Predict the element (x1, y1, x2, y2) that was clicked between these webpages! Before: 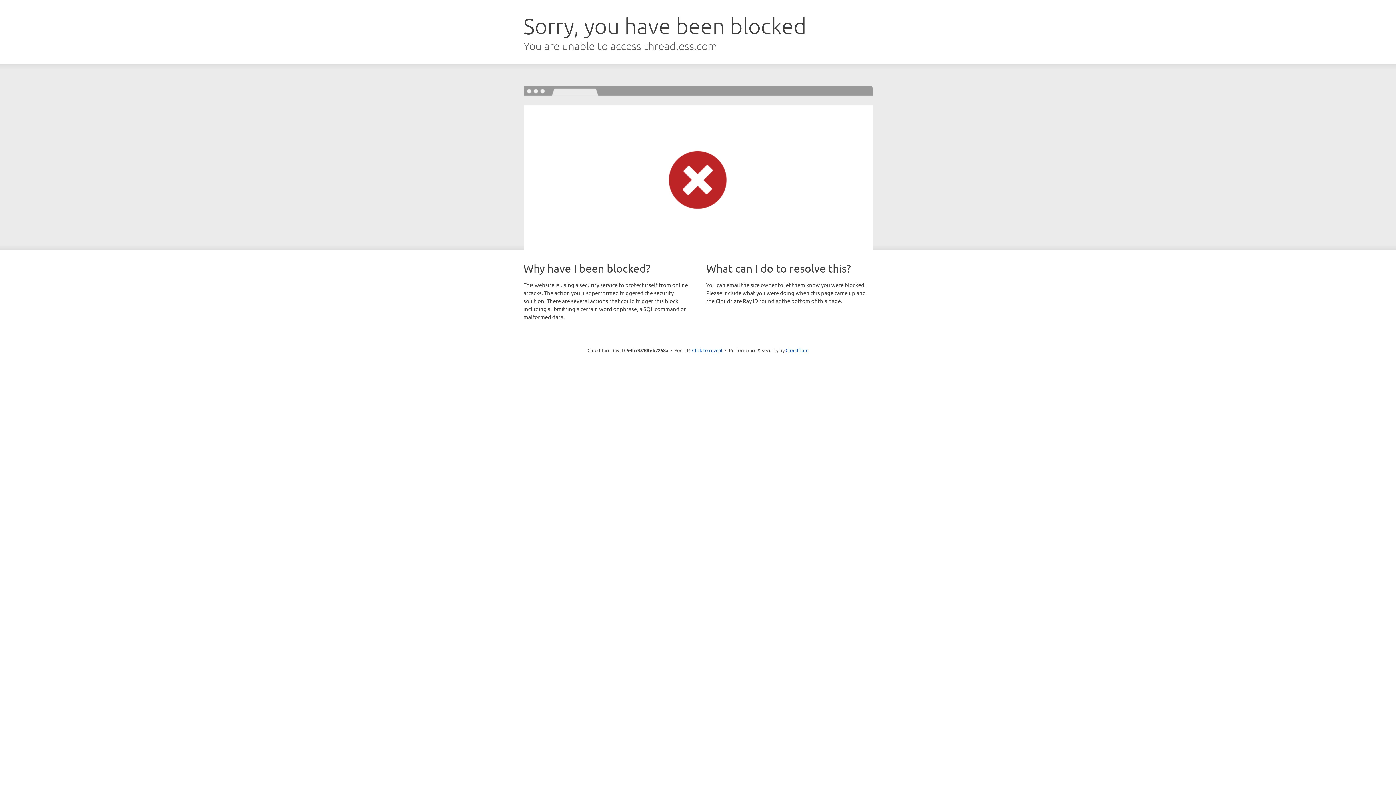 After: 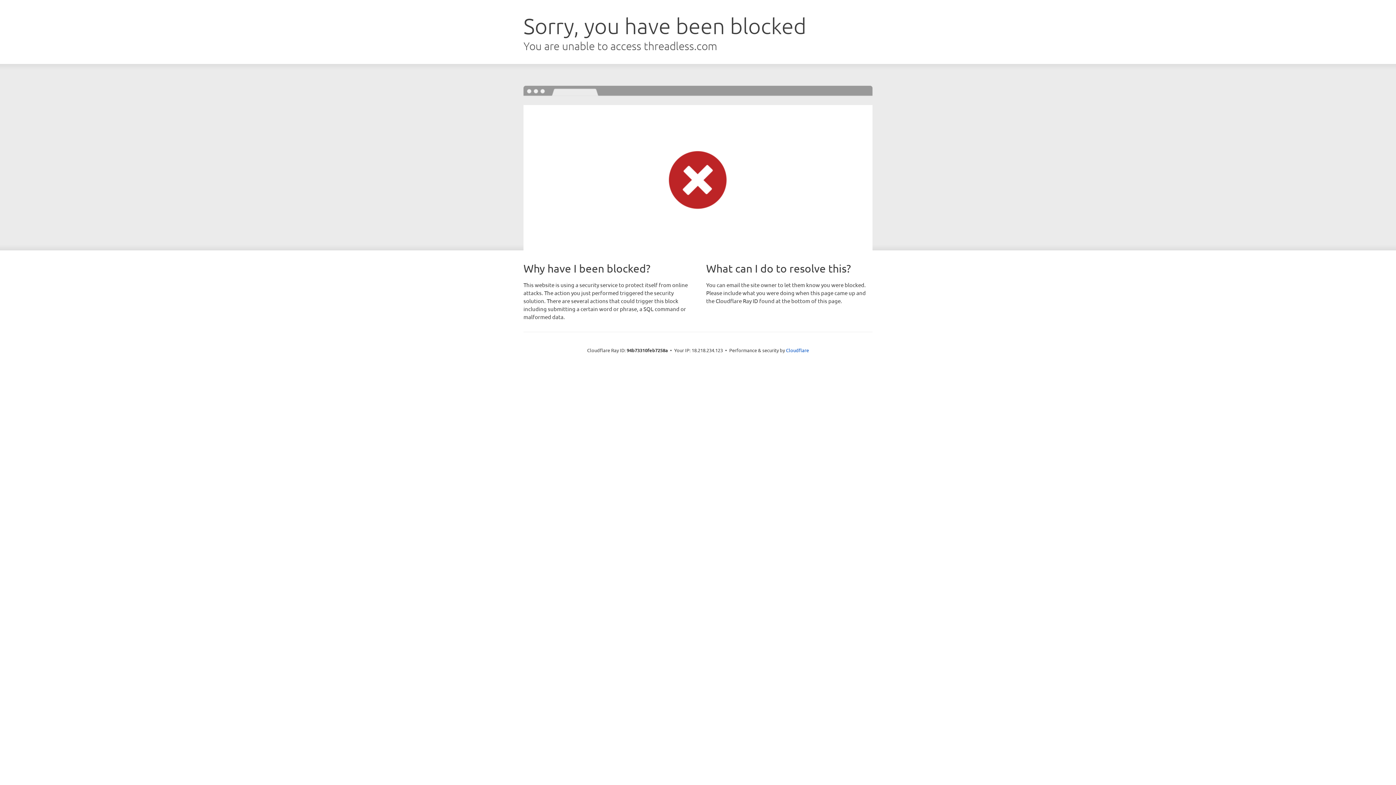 Action: label: Click to reveal bbox: (692, 346, 722, 353)